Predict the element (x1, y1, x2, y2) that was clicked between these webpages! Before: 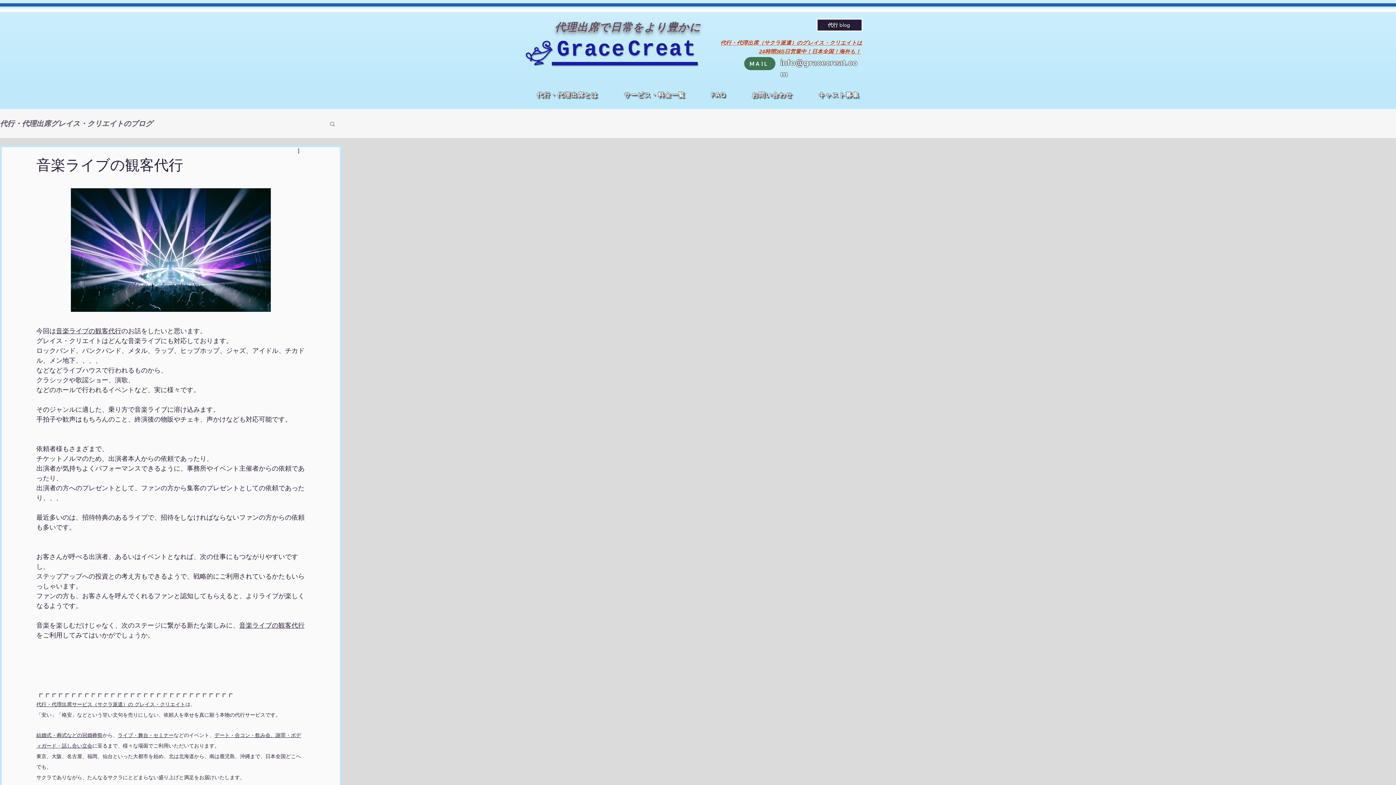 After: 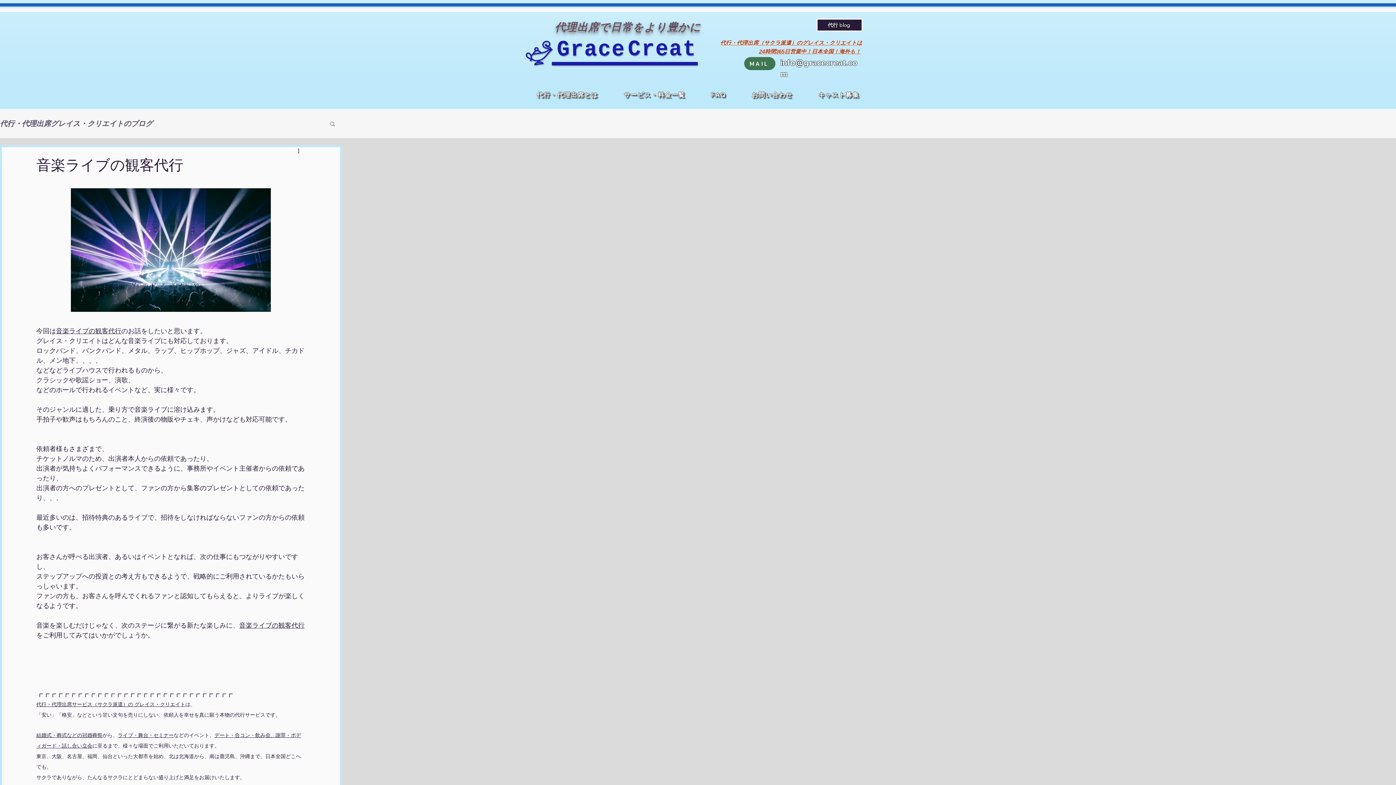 Action: bbox: (153, 731, 173, 738) label: セミナー